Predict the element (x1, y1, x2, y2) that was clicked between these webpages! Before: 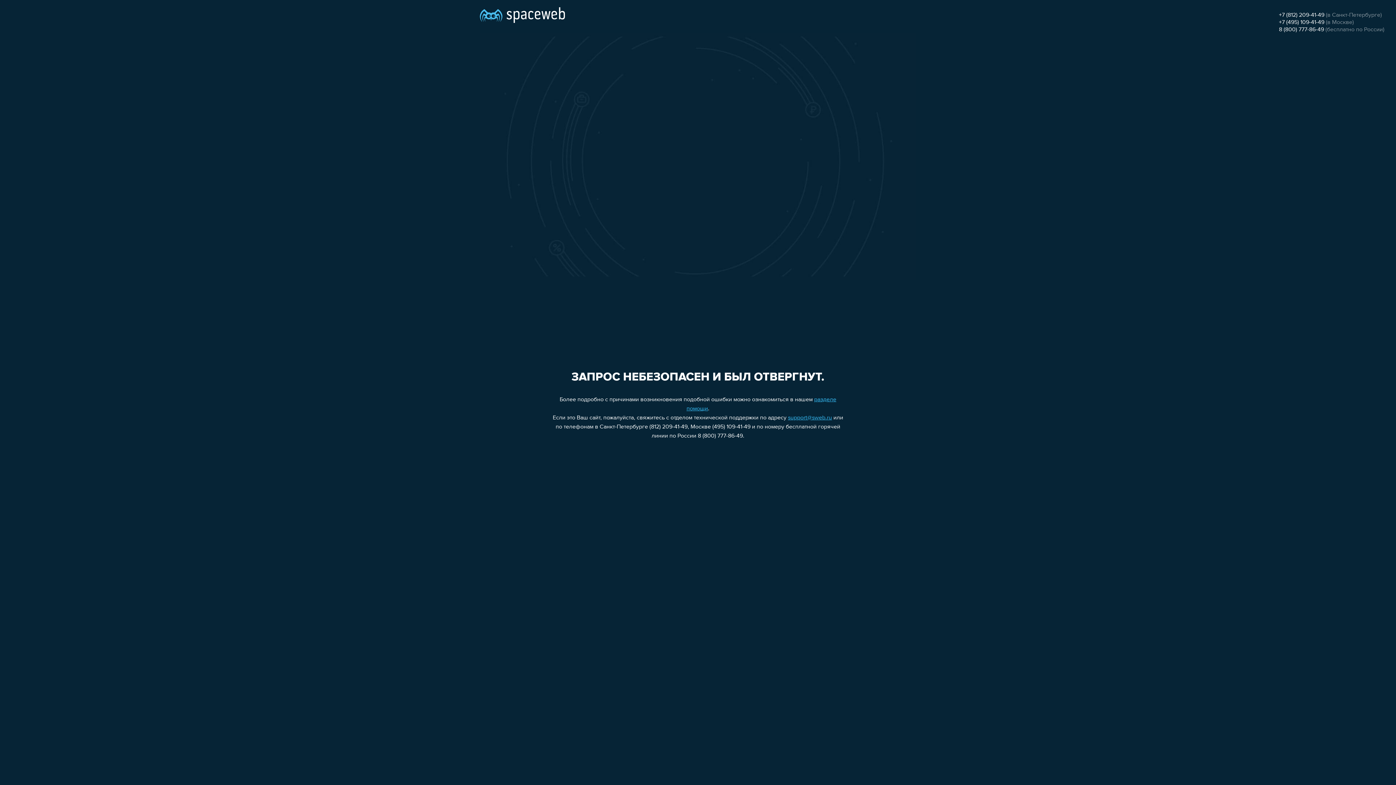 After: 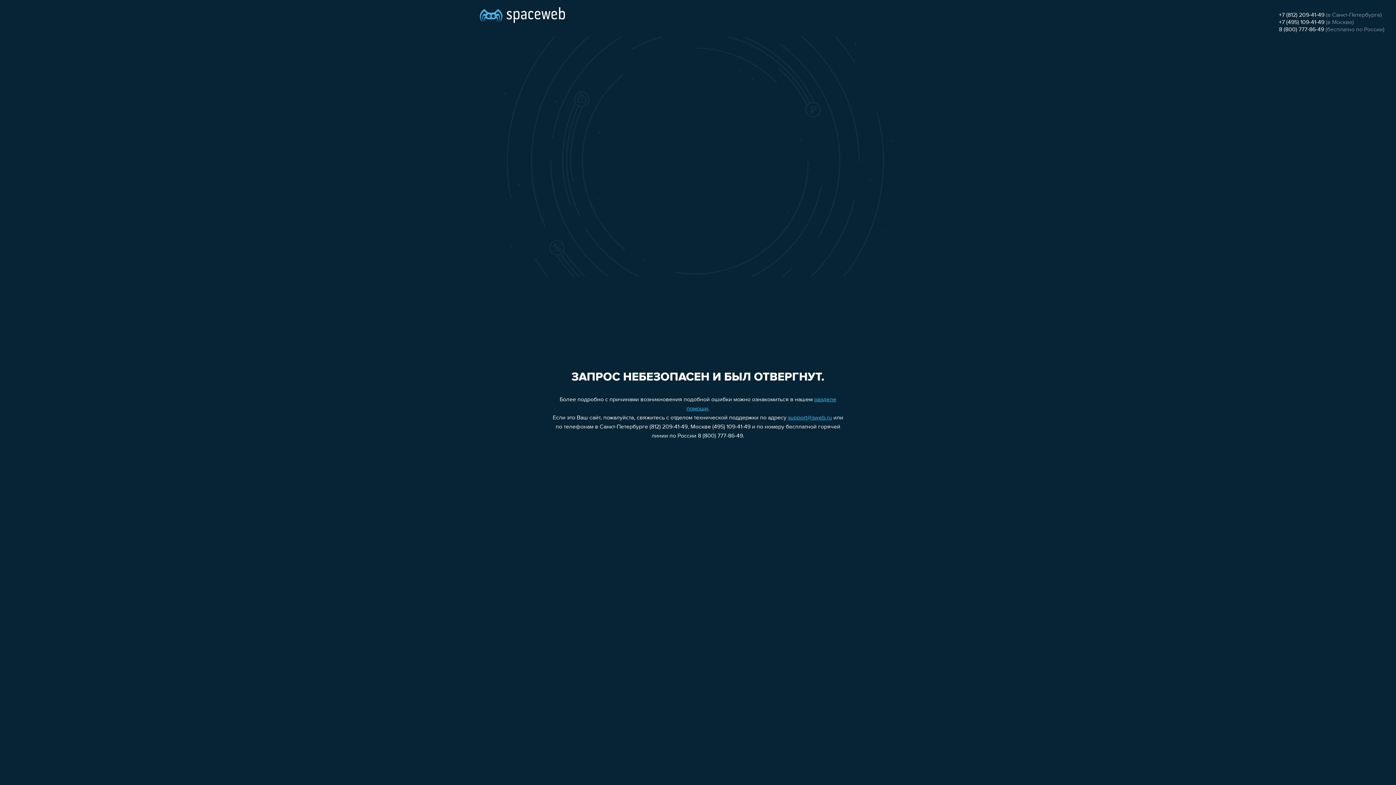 Action: label: +7 (812) 209-41-49 bbox: (1279, 12, 1324, 18)